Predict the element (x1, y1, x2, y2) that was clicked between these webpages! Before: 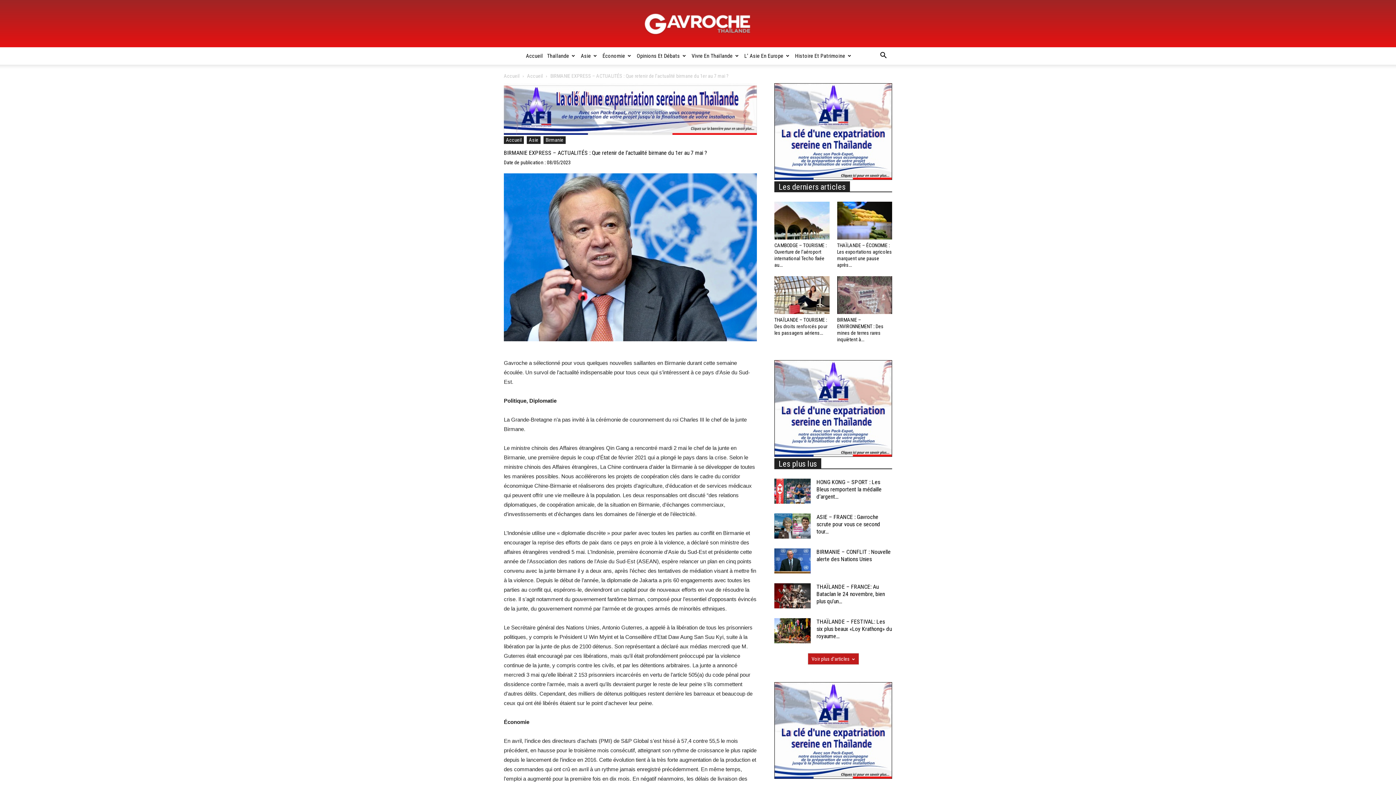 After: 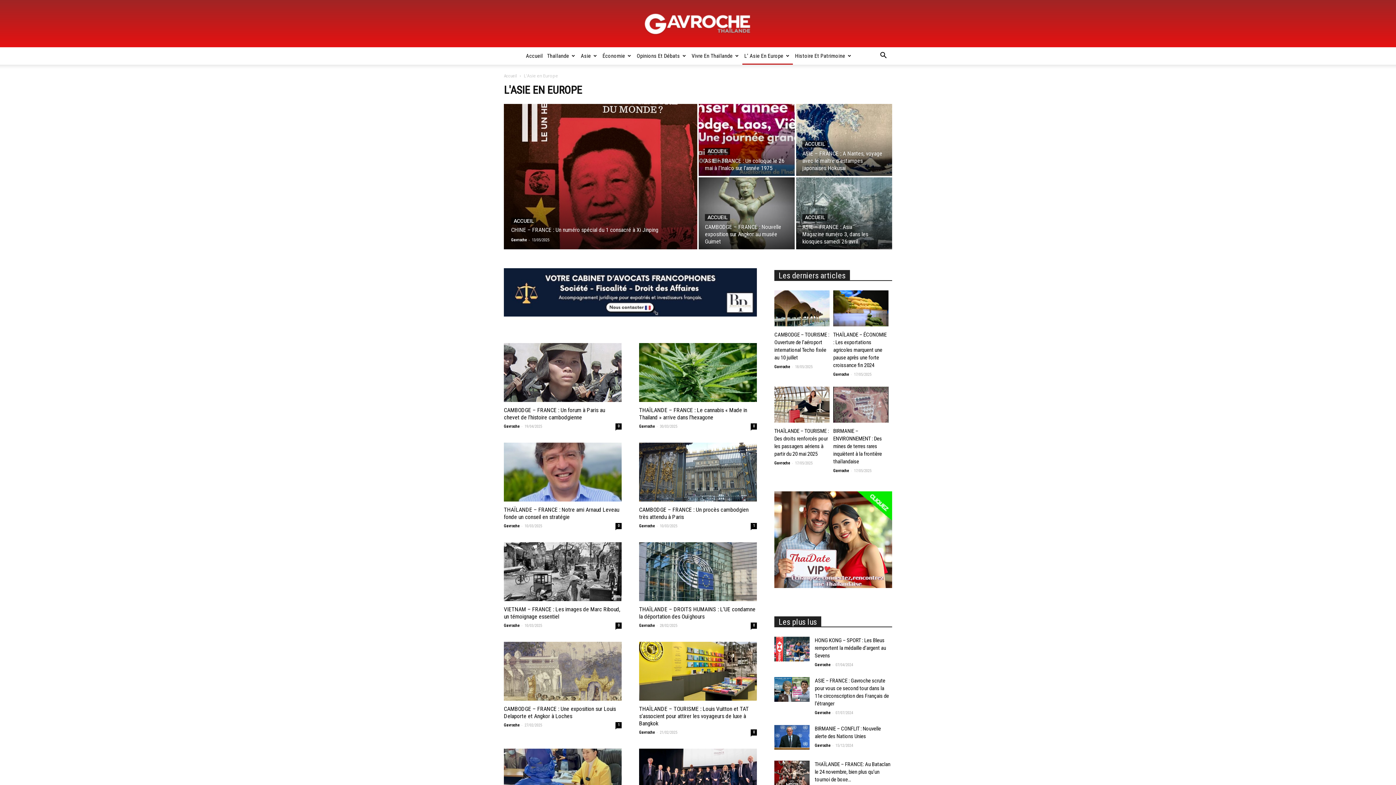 Action: bbox: (742, 47, 793, 64) label: L’ Asie En Europe